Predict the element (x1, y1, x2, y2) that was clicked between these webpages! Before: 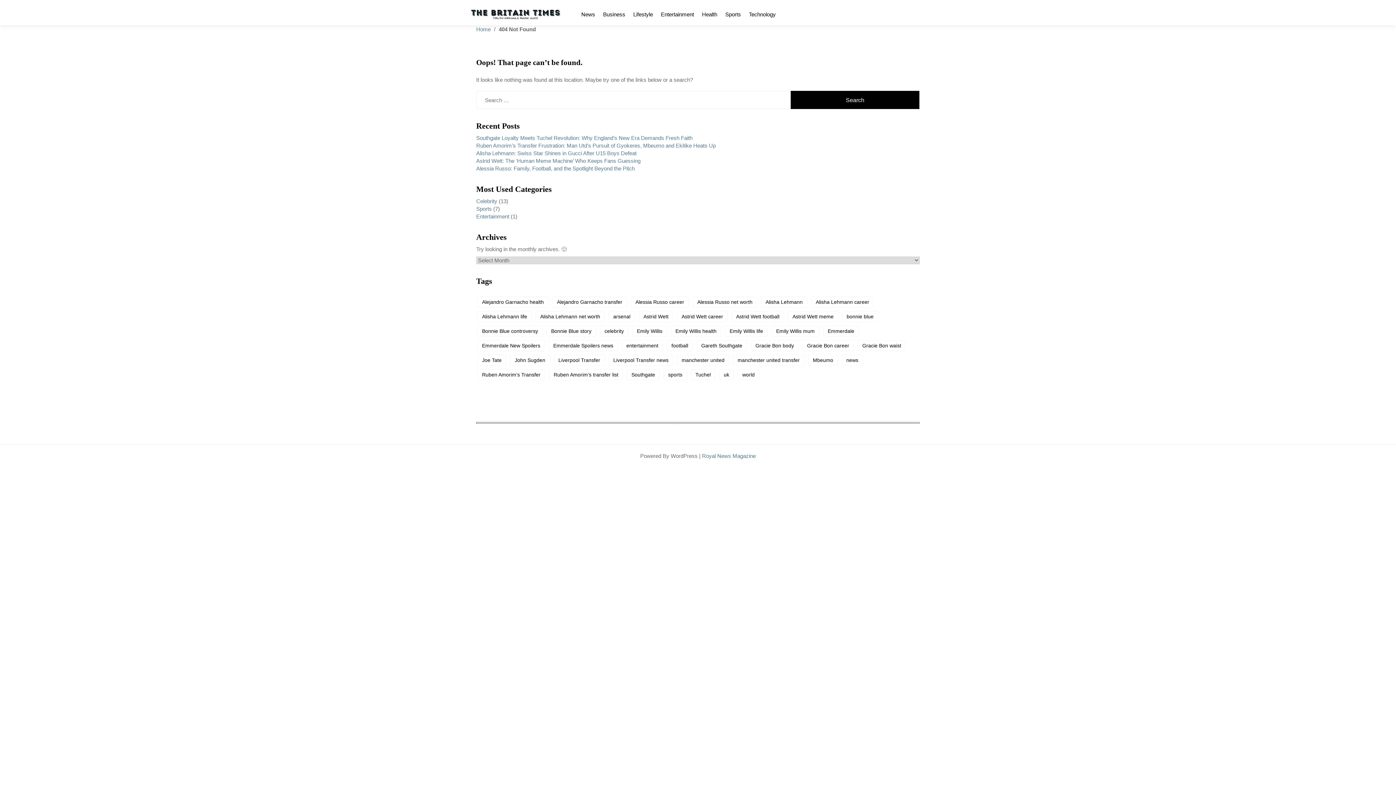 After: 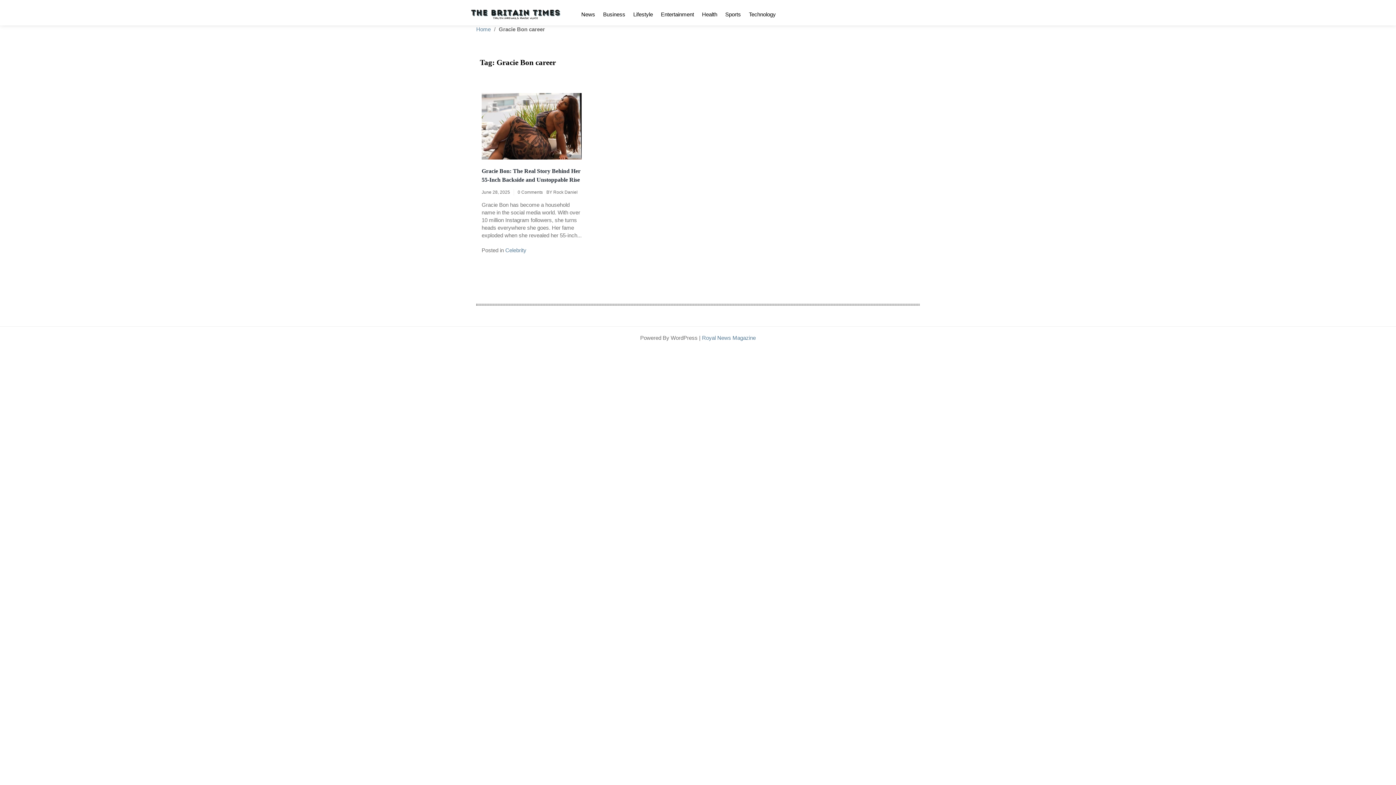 Action: bbox: (802, 340, 854, 351) label: Gracie Bon career (1 item)